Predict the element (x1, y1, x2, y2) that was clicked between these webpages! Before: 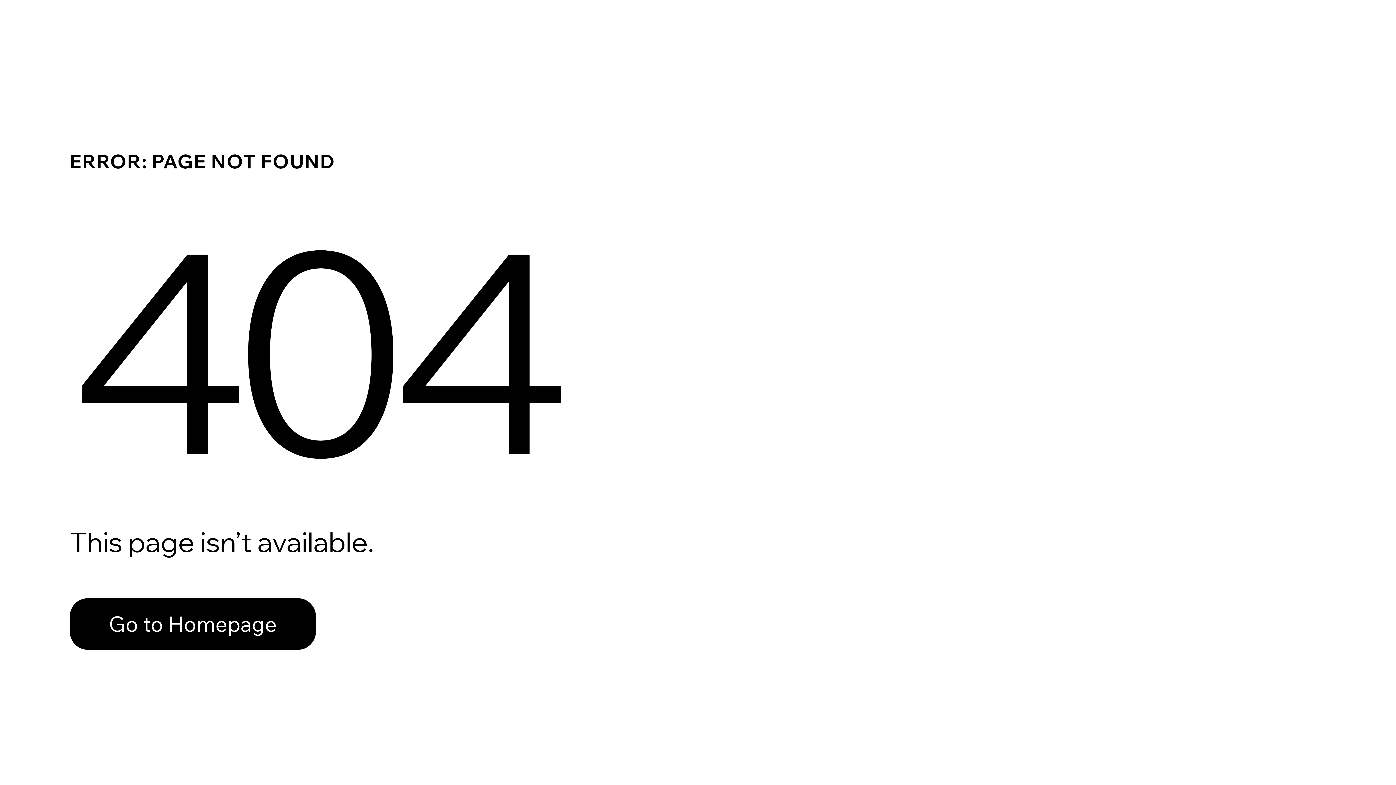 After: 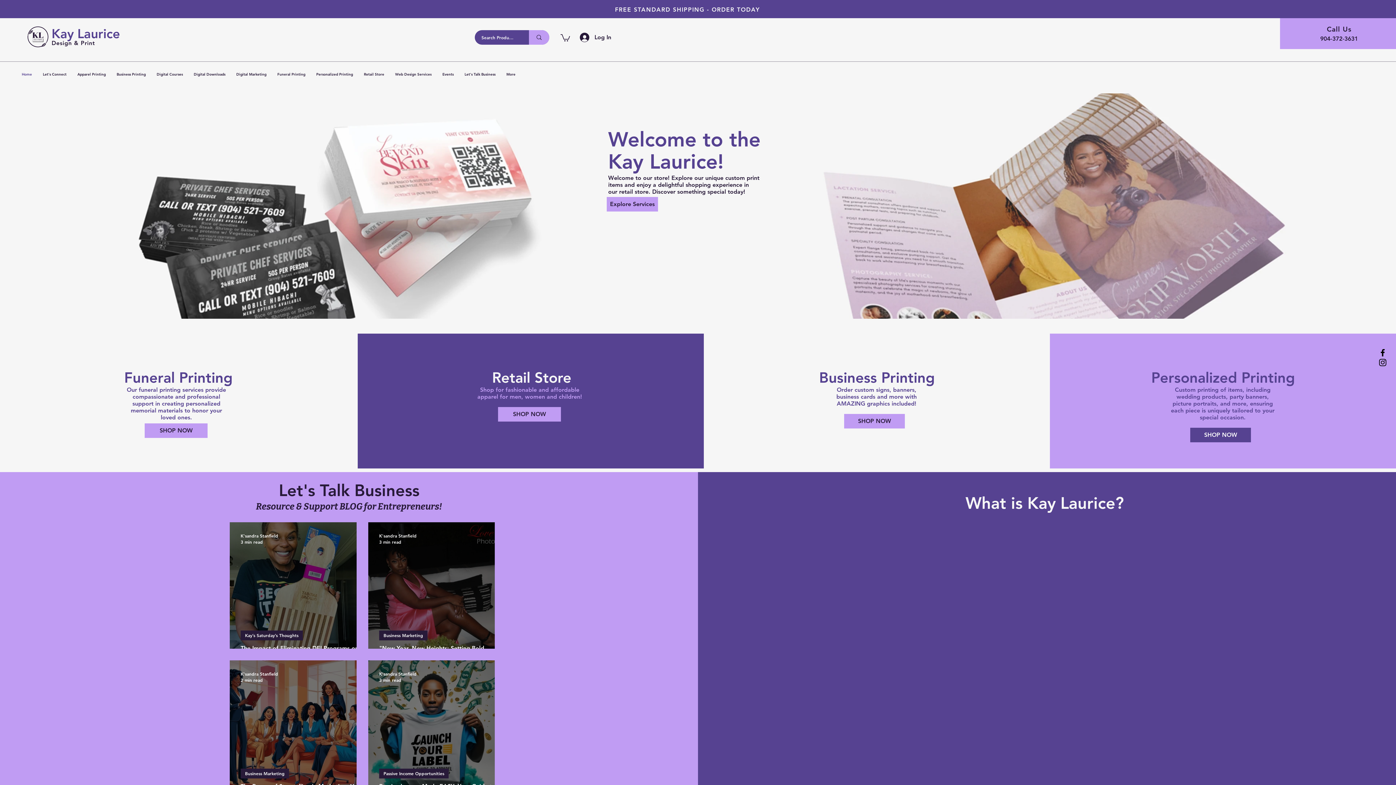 Action: label: Go to Homepage bbox: (69, 598, 316, 650)